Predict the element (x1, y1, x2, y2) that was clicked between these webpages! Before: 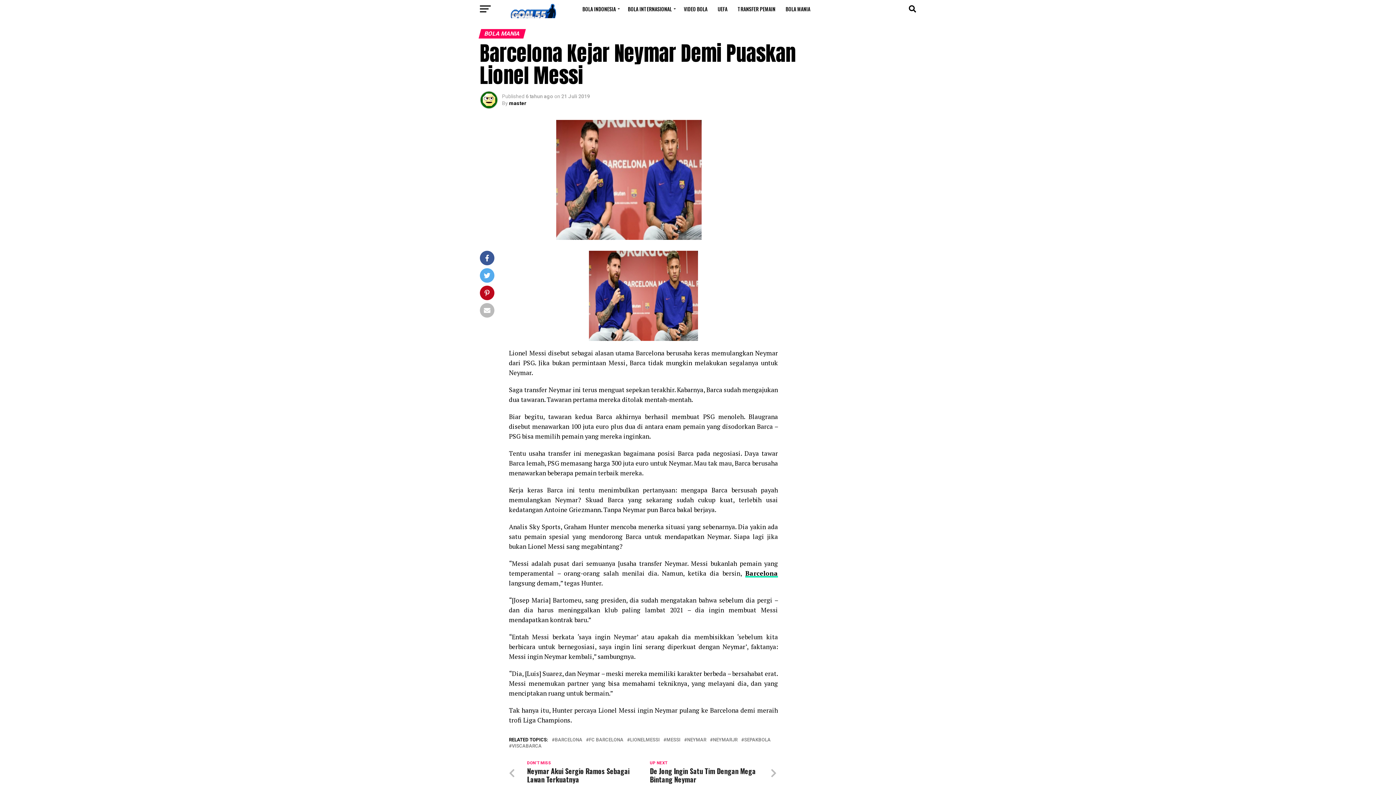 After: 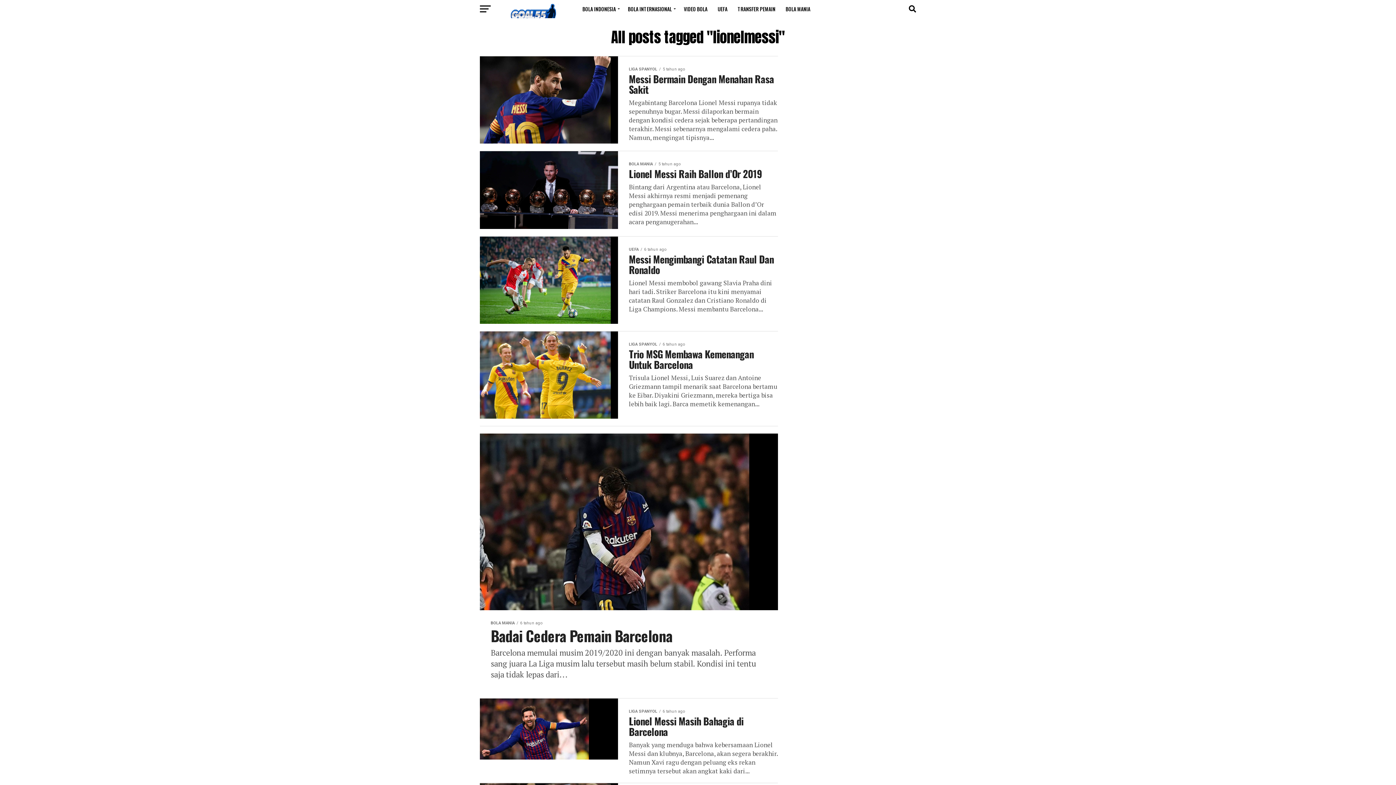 Action: label: LIONELMESSI bbox: (630, 738, 660, 742)